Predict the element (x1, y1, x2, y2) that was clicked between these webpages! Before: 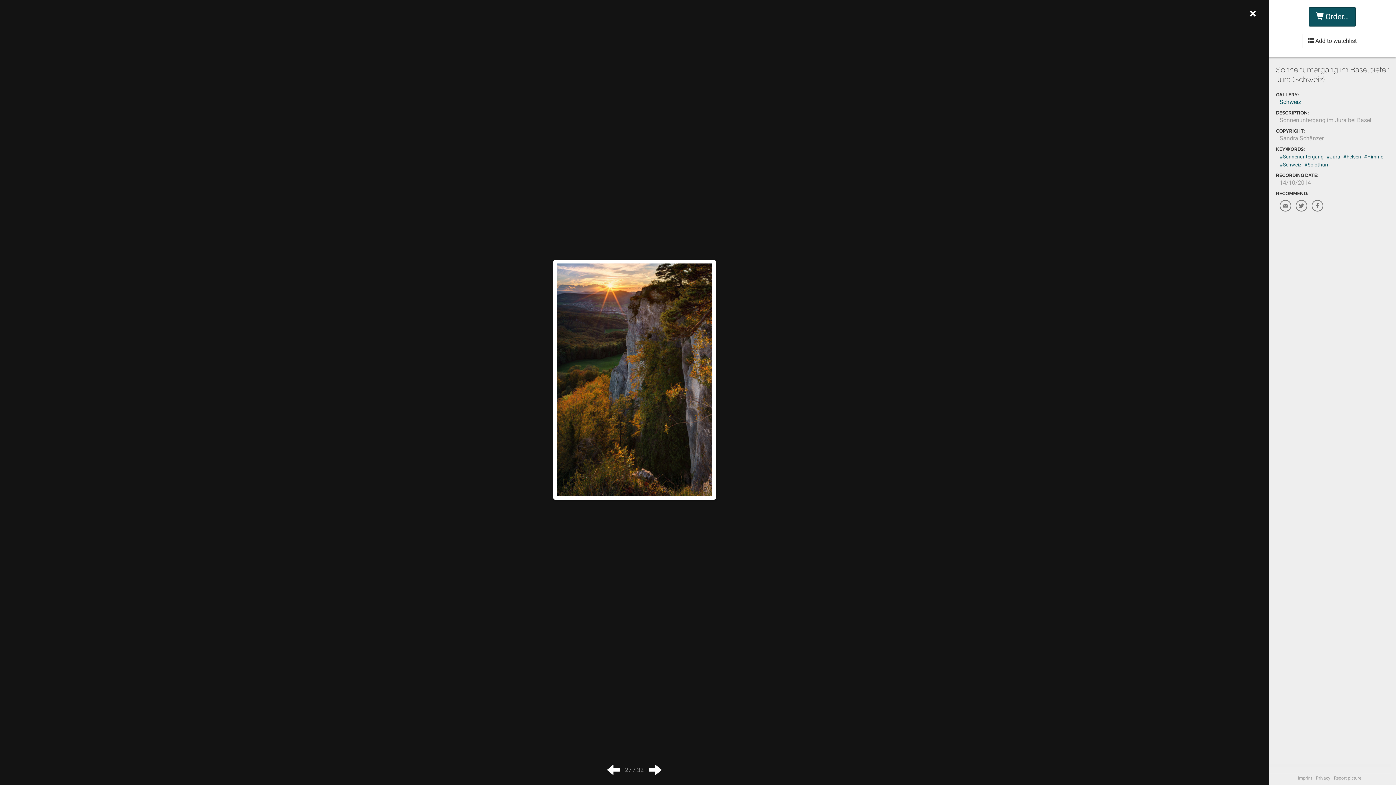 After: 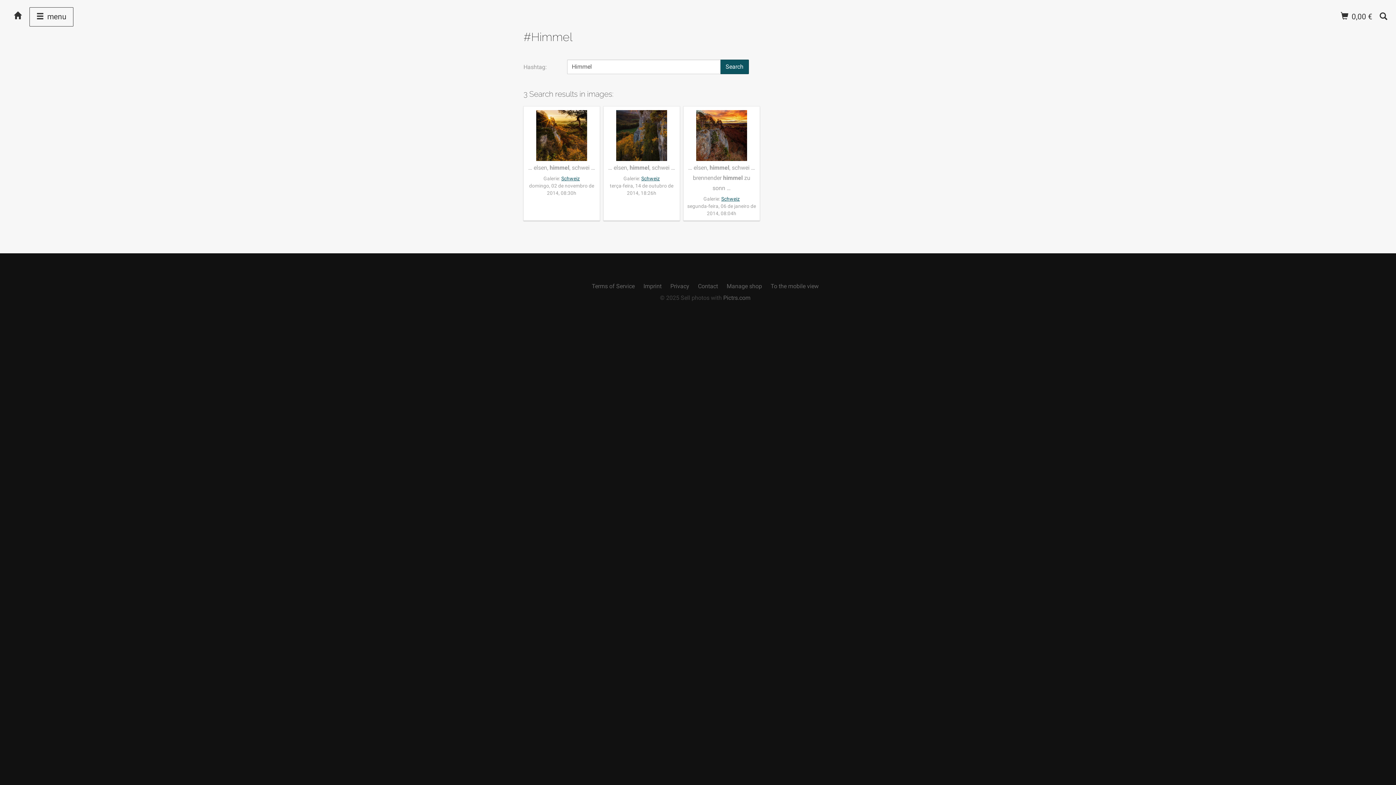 Action: bbox: (1364, 153, 1384, 159) label: #Himmel